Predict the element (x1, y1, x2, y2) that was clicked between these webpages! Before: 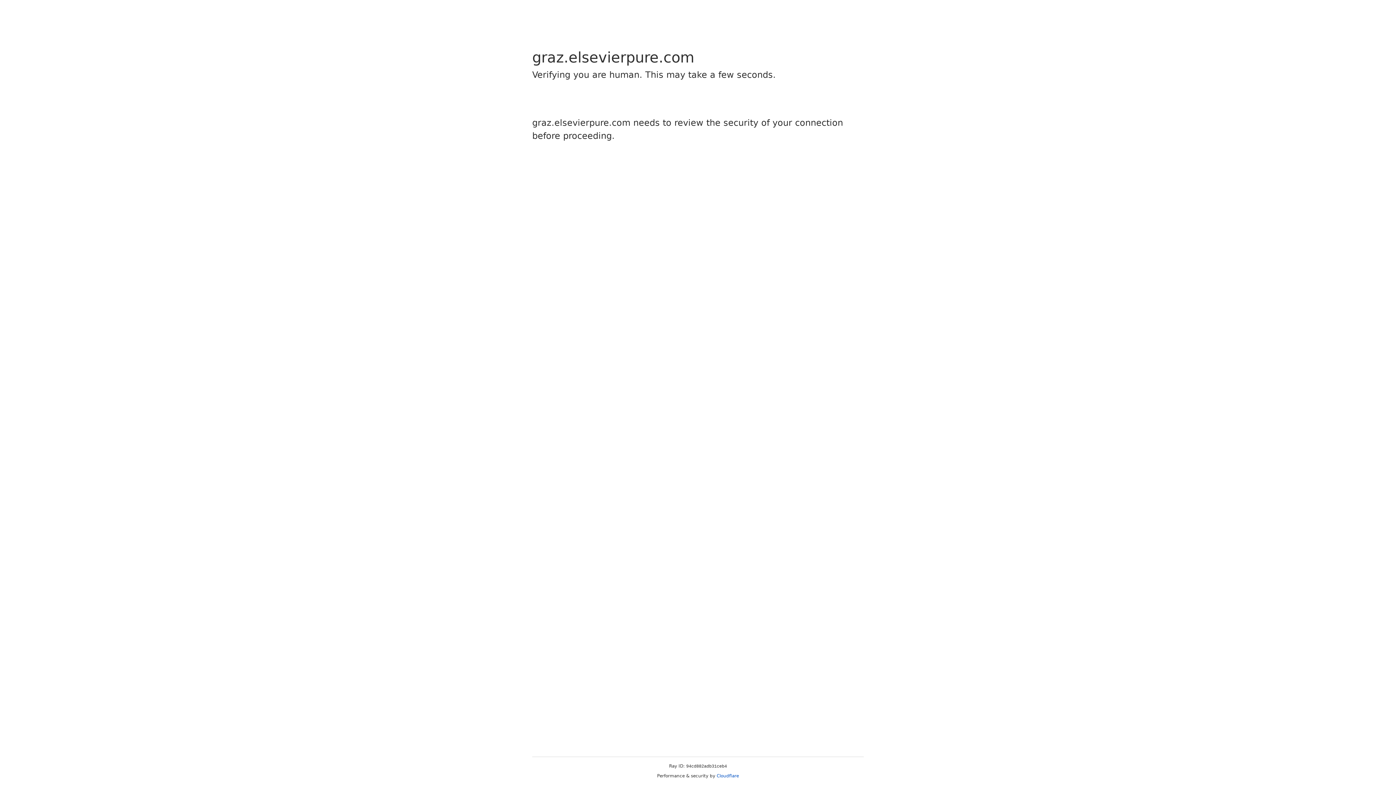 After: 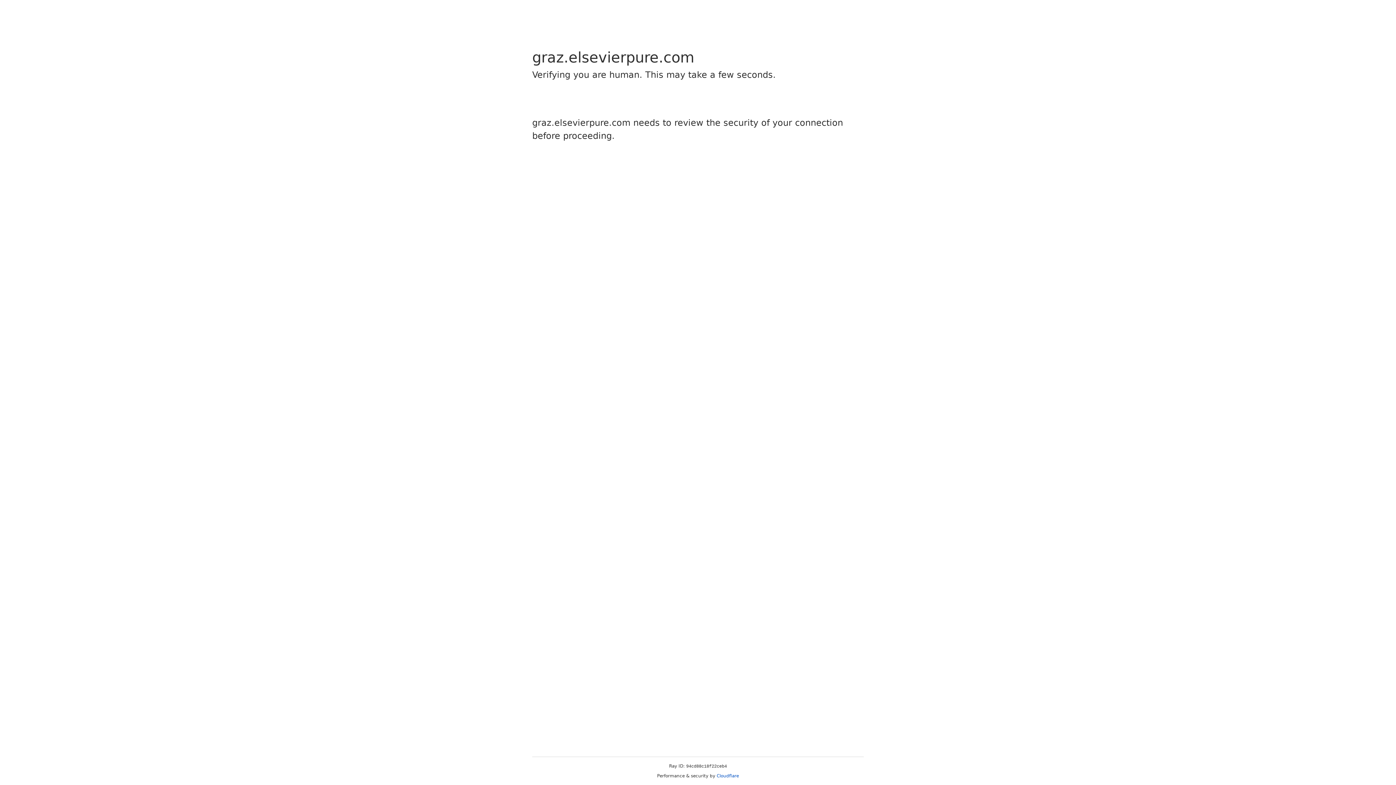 Action: label: Cloudflare bbox: (716, 773, 739, 778)